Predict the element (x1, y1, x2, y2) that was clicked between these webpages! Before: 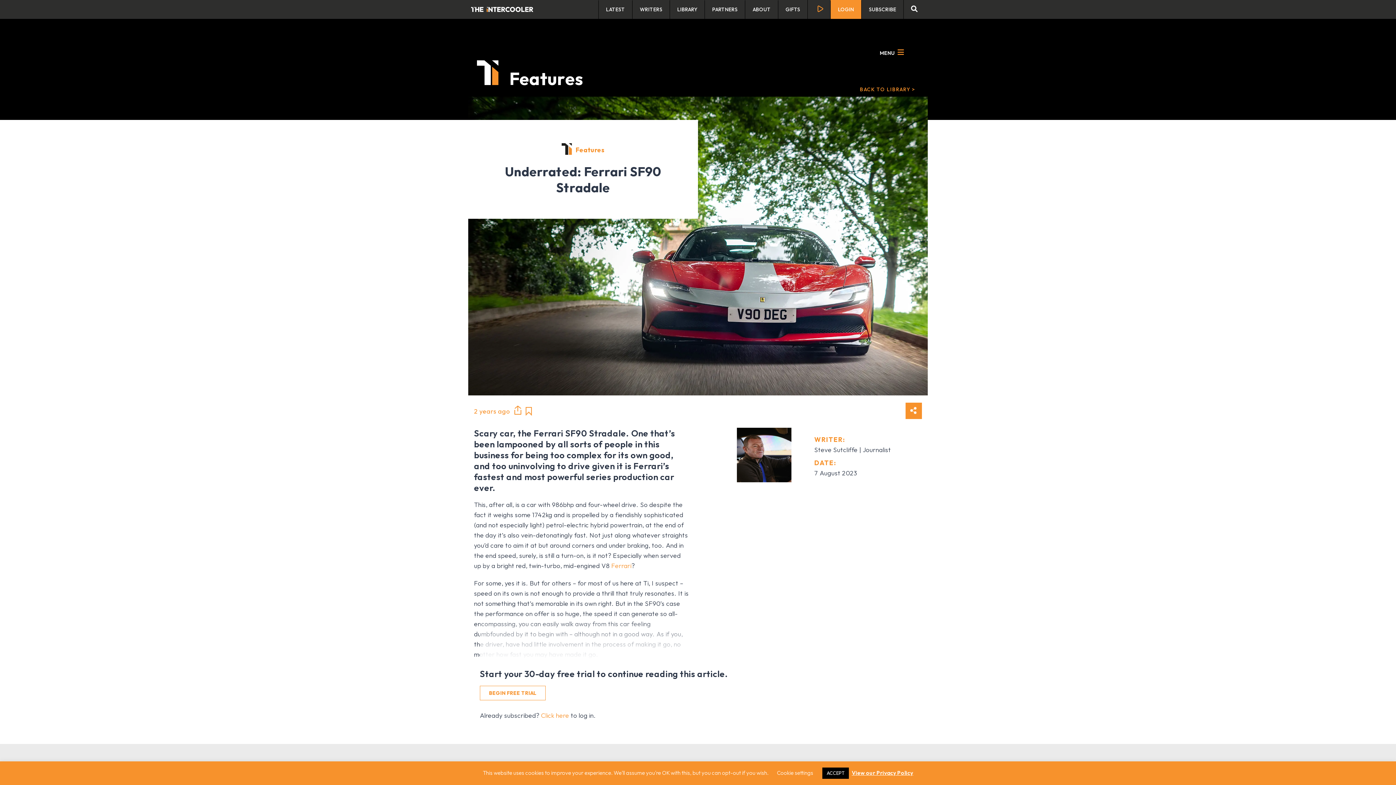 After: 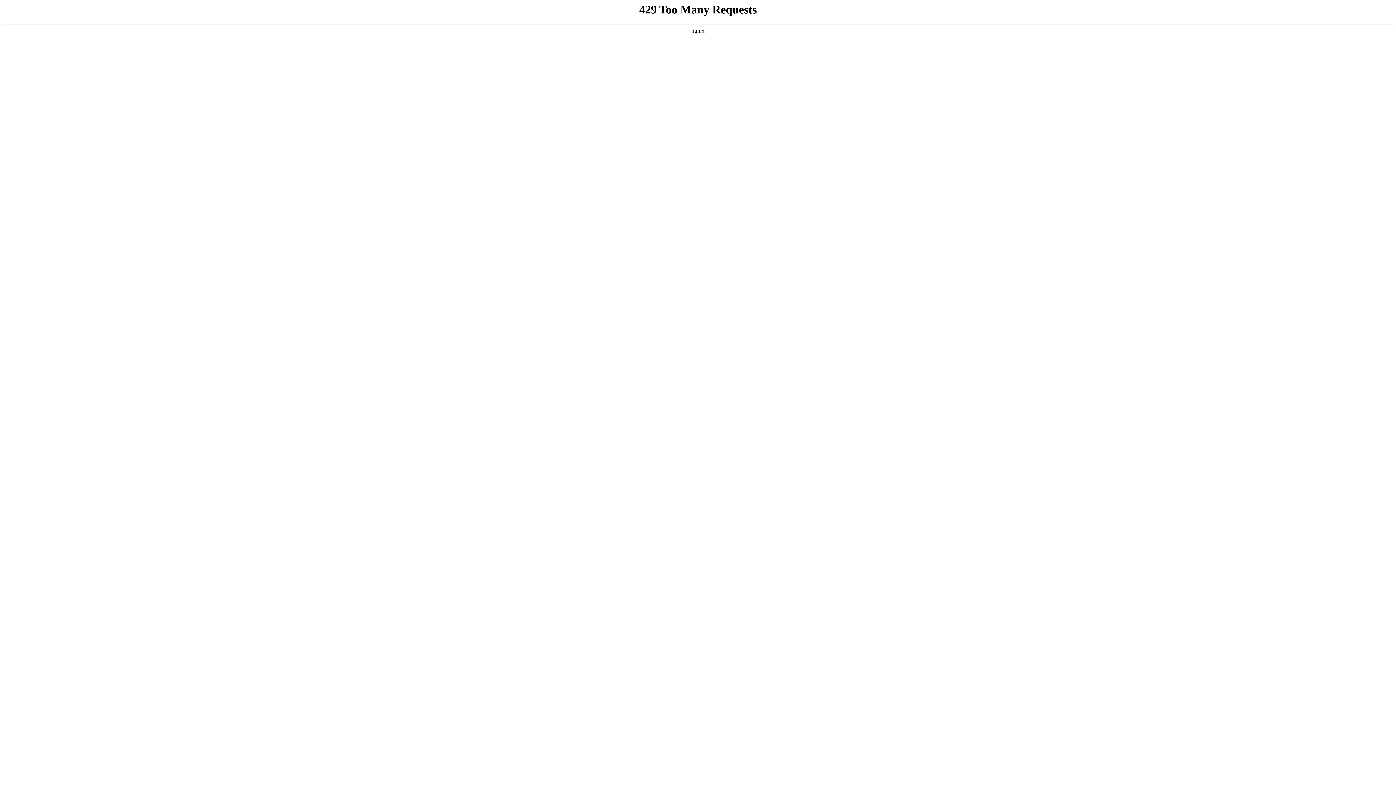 Action: bbox: (471, 6, 533, 11)